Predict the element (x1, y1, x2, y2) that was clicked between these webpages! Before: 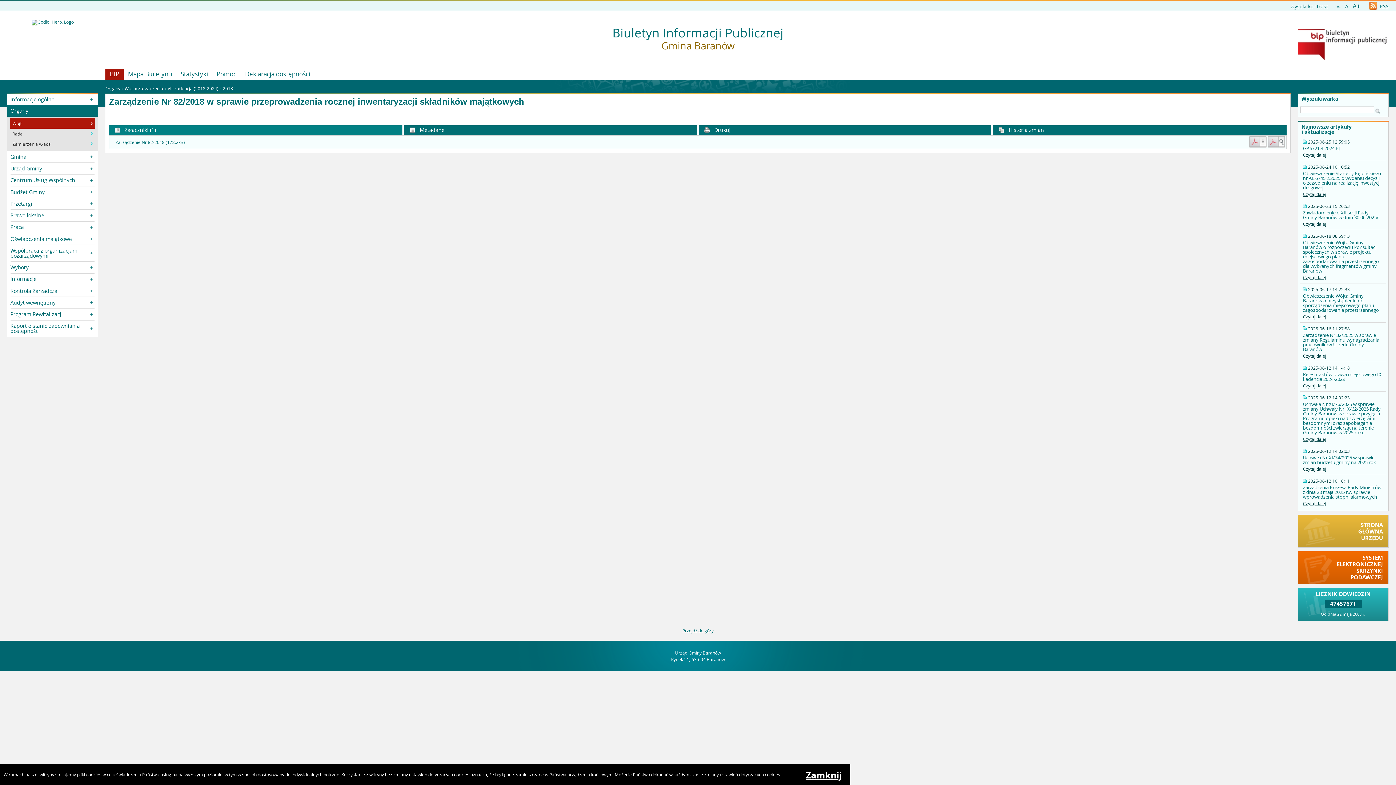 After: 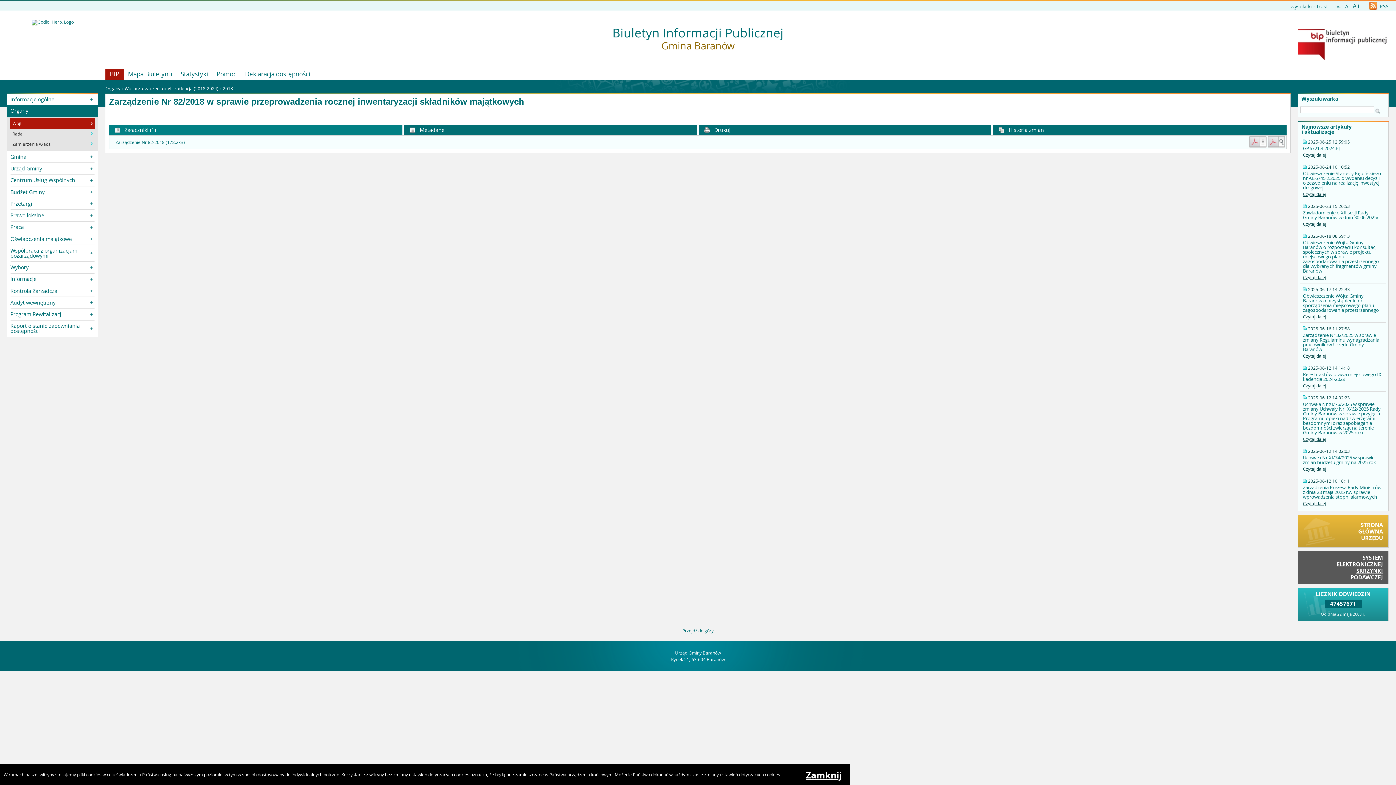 Action: label: SYSTEM
ELEKTRONICZNEJ
SKRZYNKI
PODAWCZEJ bbox: (1298, 551, 1388, 584)